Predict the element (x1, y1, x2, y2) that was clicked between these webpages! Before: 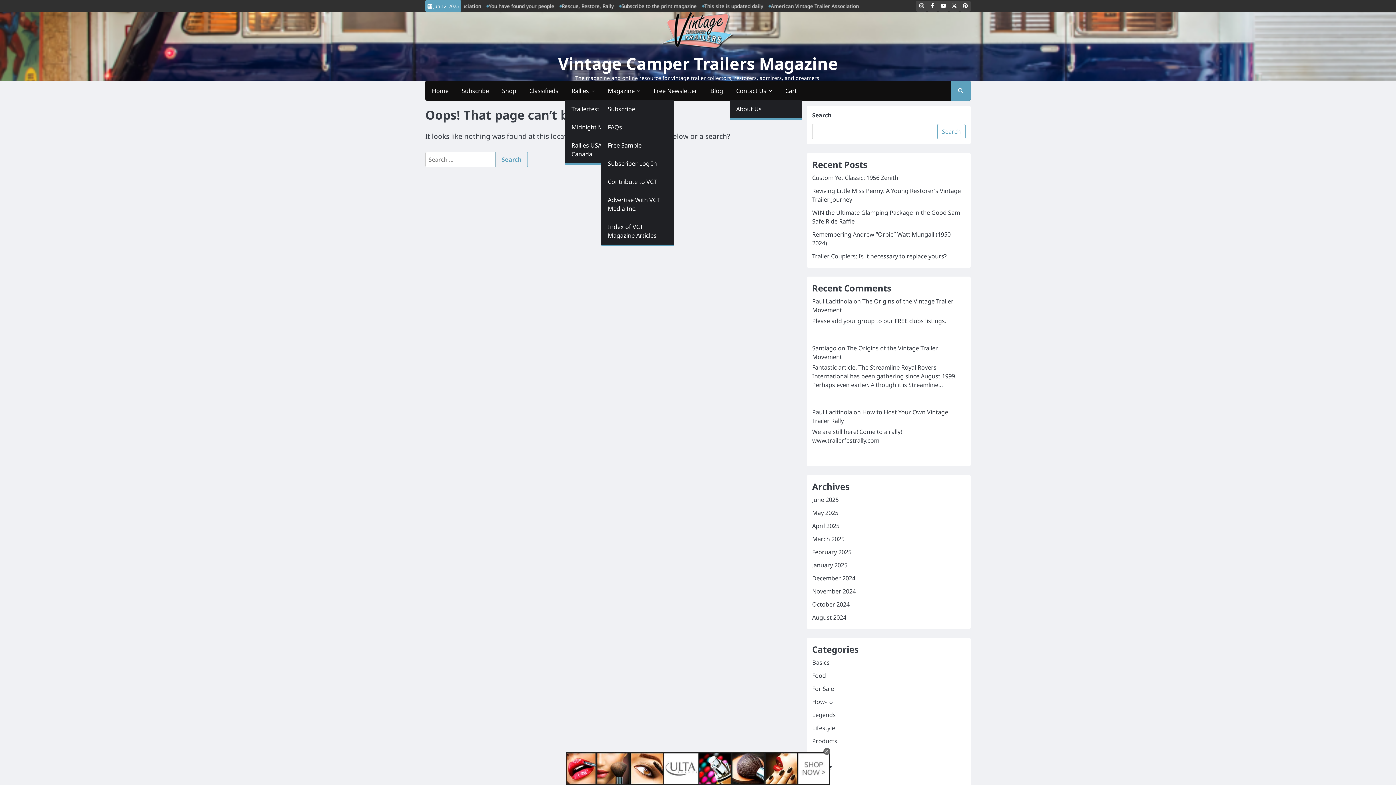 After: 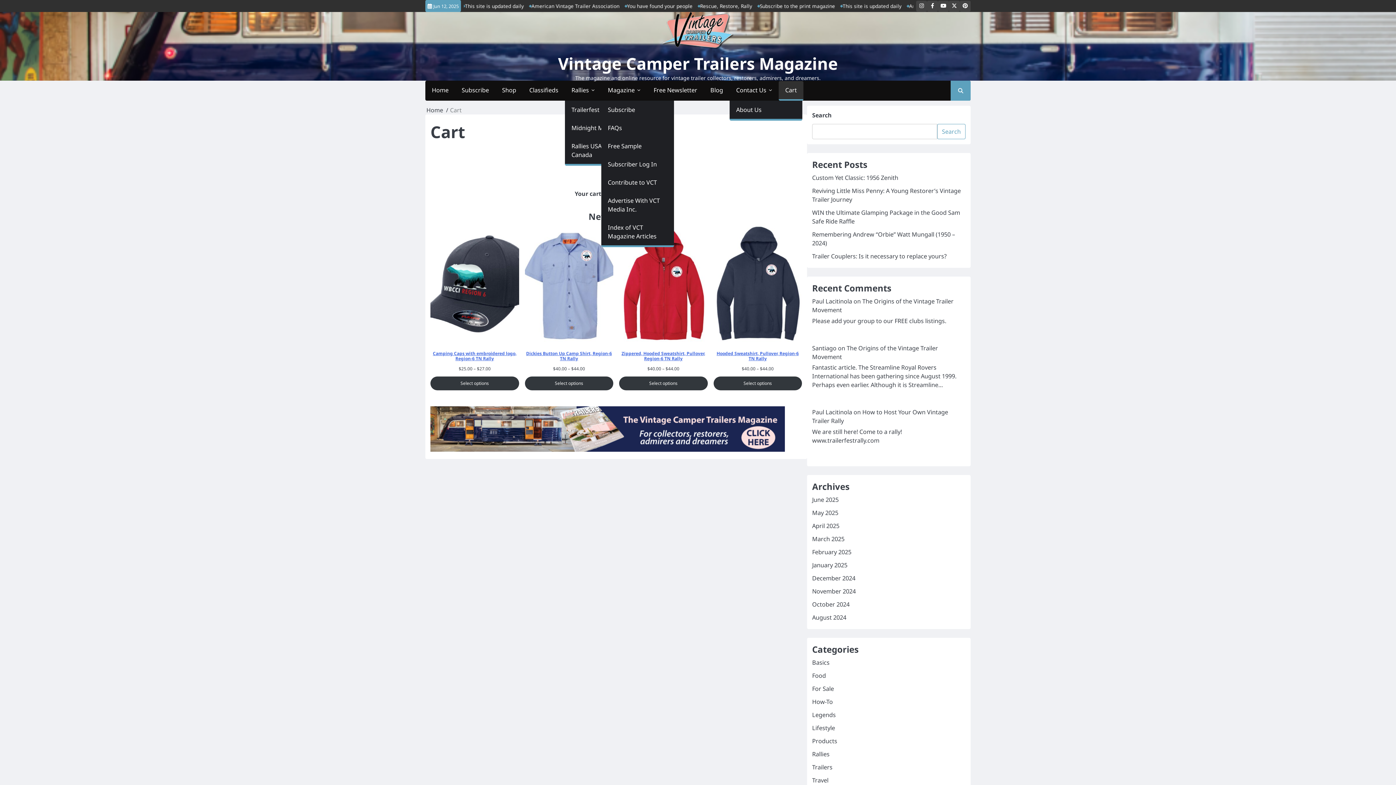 Action: label: Cart bbox: (778, 81, 803, 99)